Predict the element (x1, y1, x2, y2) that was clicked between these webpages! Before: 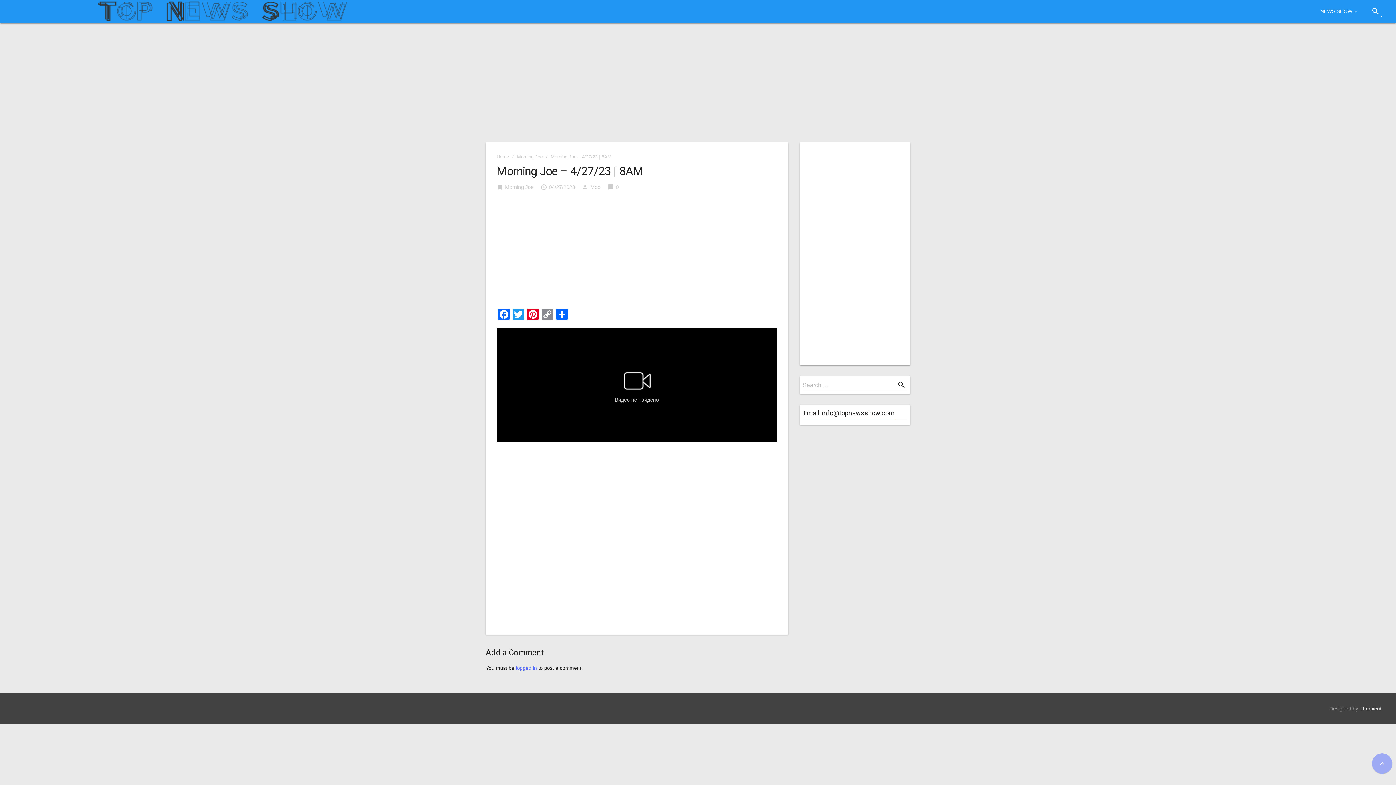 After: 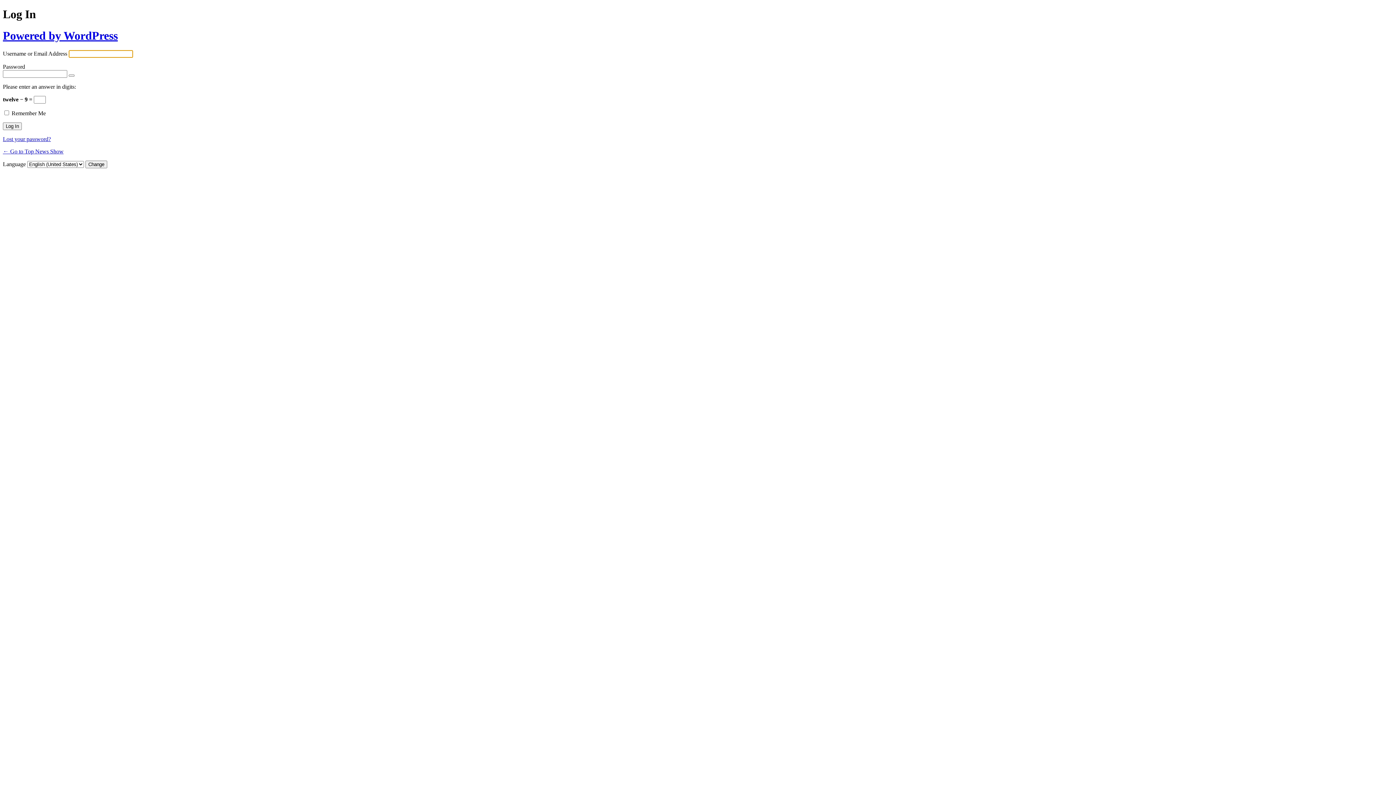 Action: bbox: (516, 665, 537, 671) label: logged in